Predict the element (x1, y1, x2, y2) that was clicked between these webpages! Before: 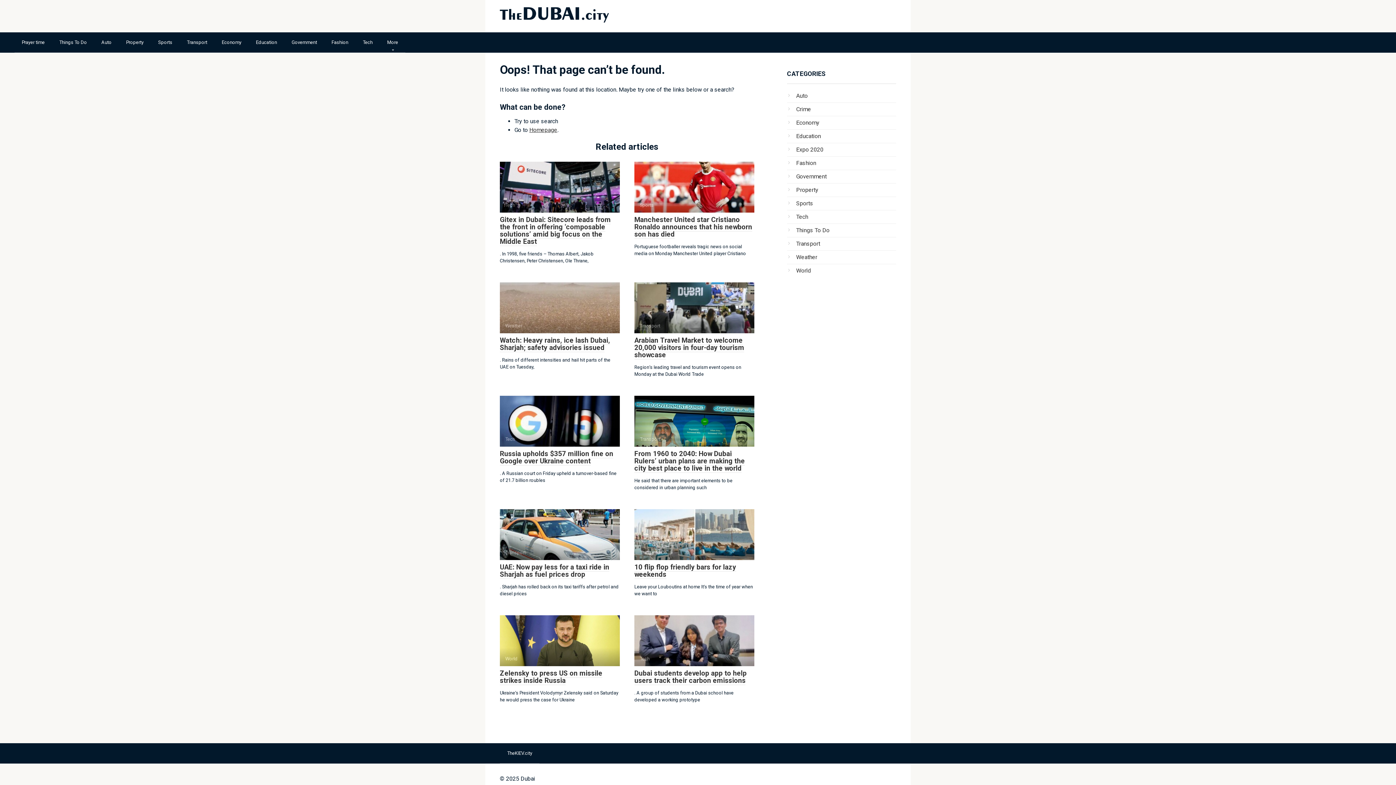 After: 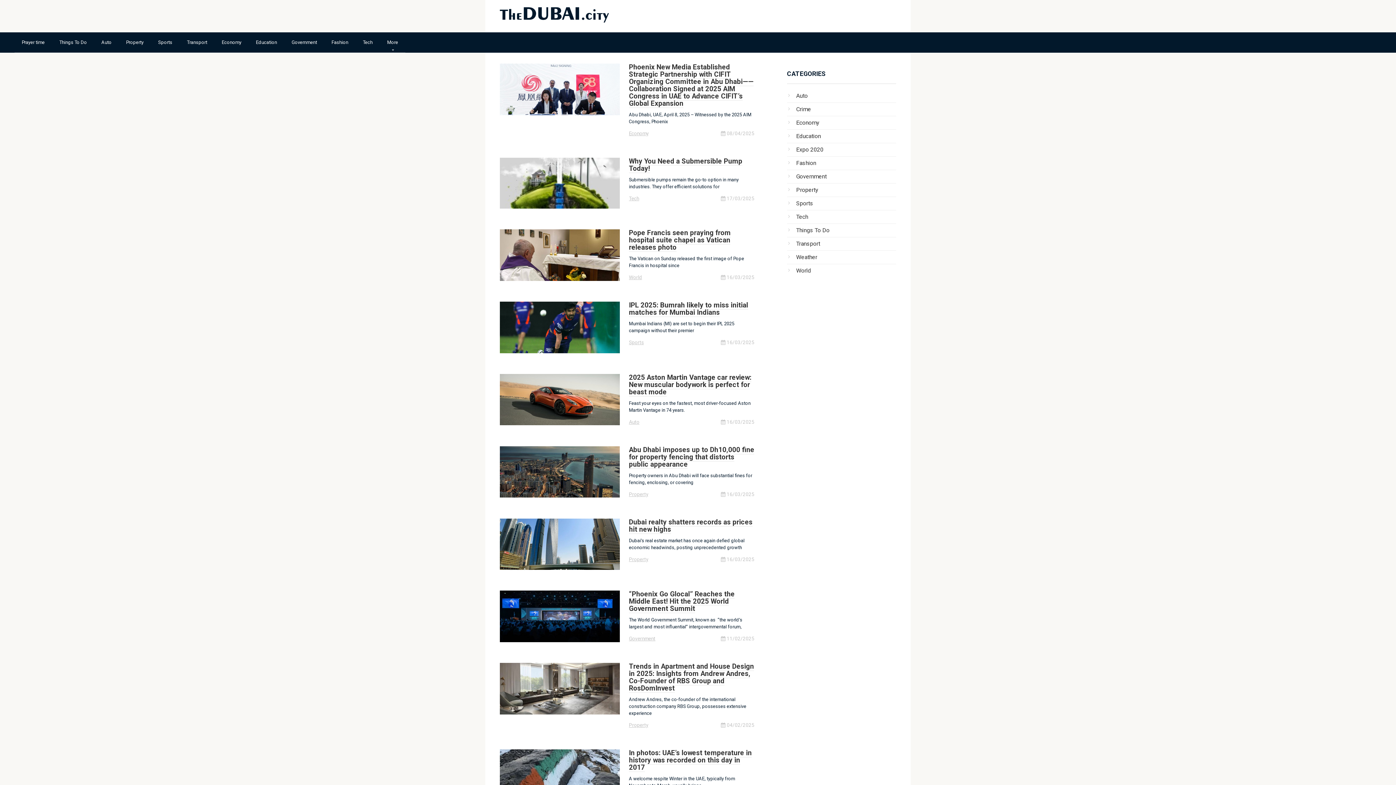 Action: label: Homepage bbox: (529, 126, 557, 133)